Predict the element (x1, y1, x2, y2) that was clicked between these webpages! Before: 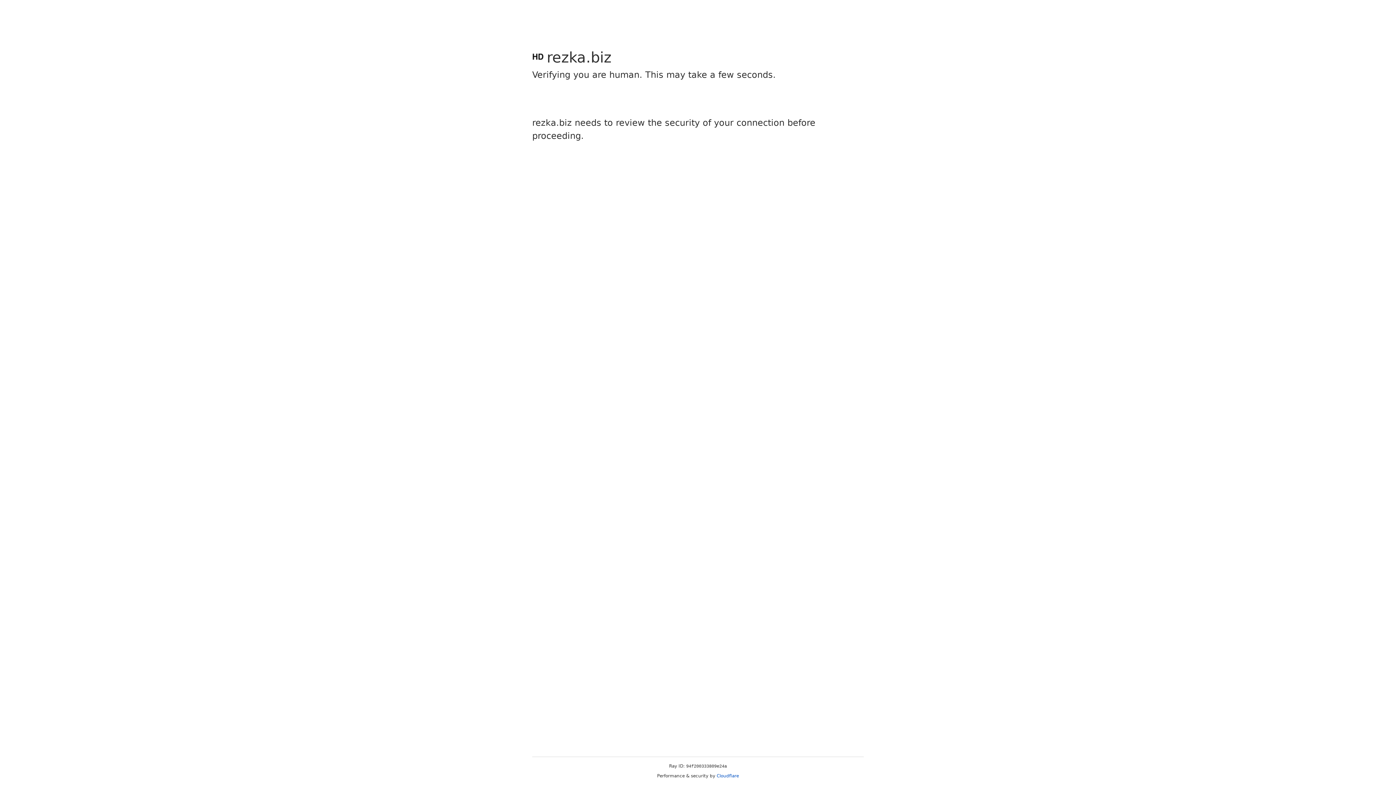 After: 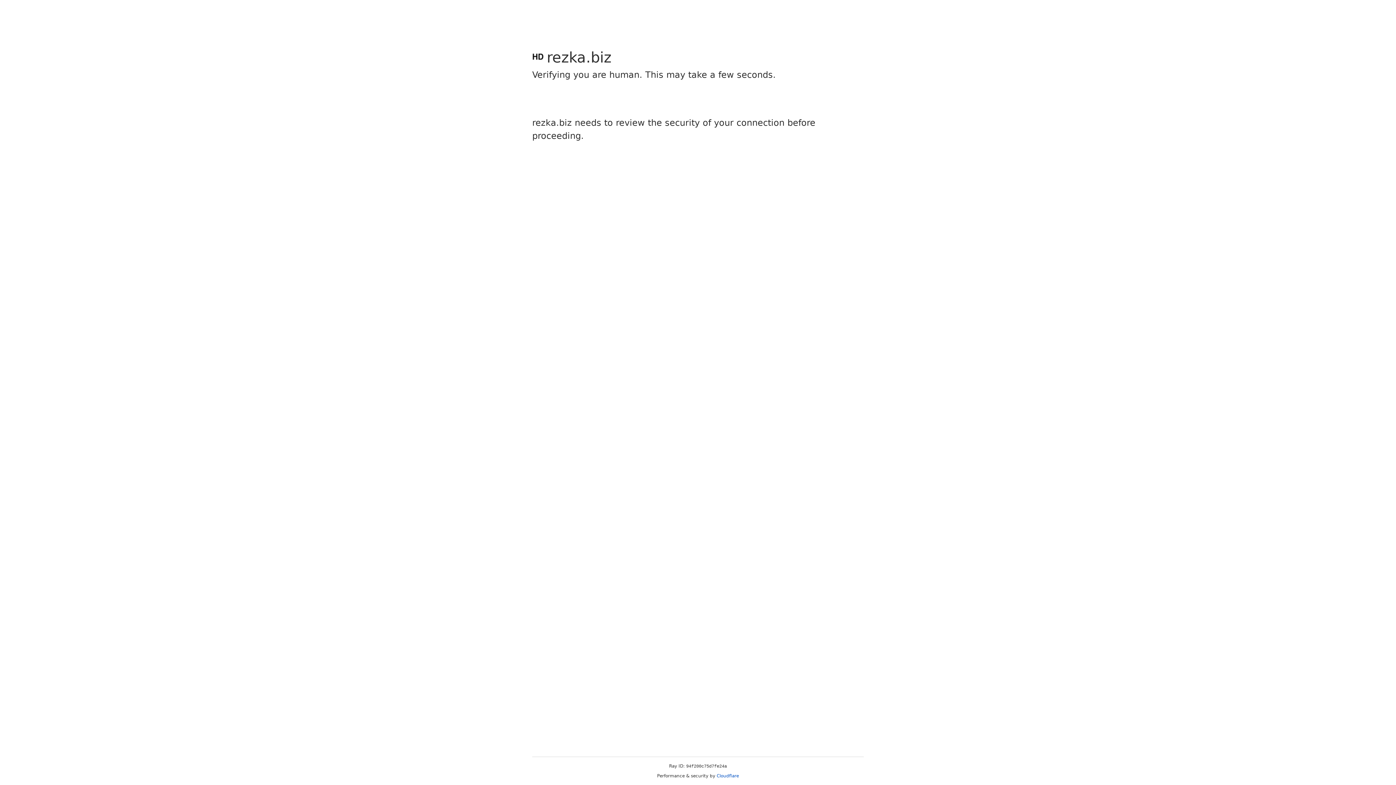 Action: bbox: (716, 773, 739, 778) label: Cloudflare